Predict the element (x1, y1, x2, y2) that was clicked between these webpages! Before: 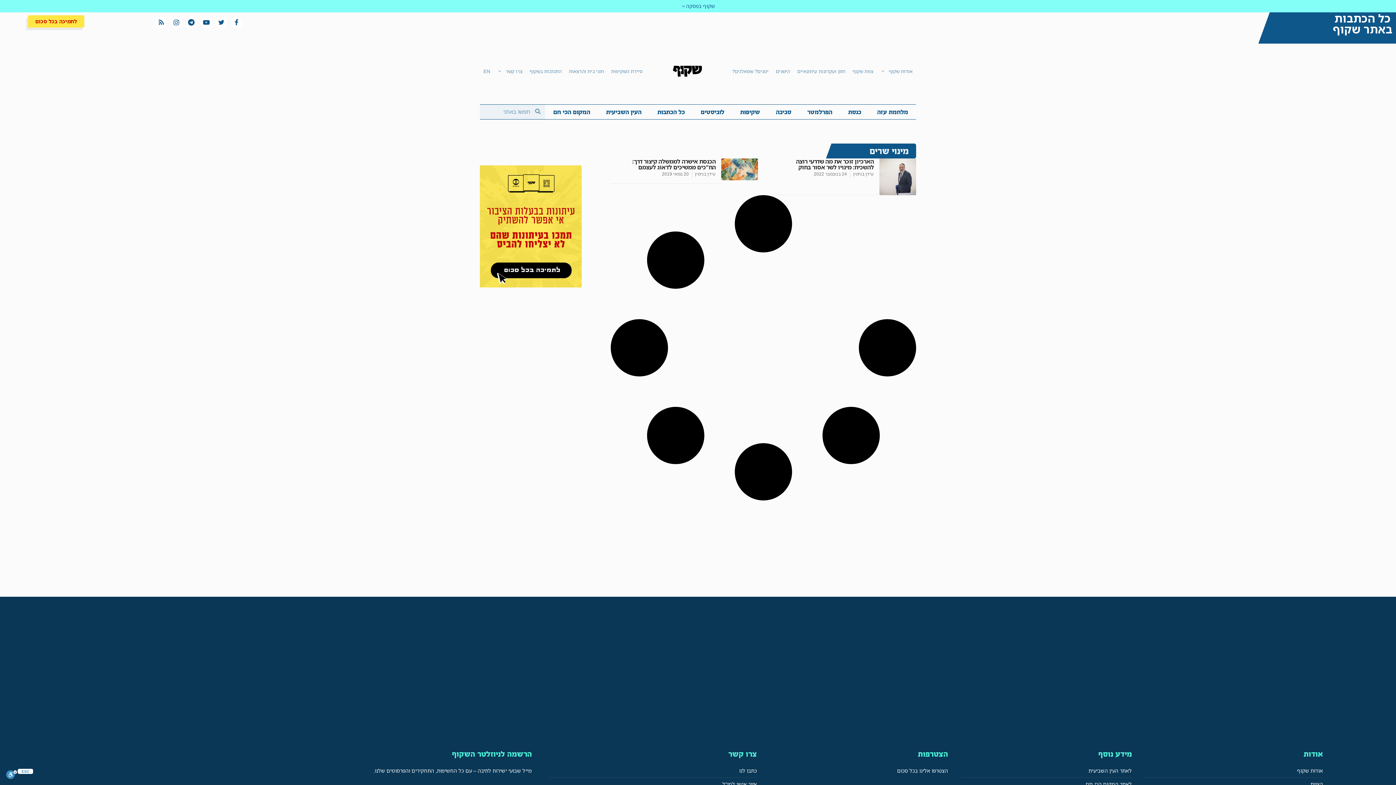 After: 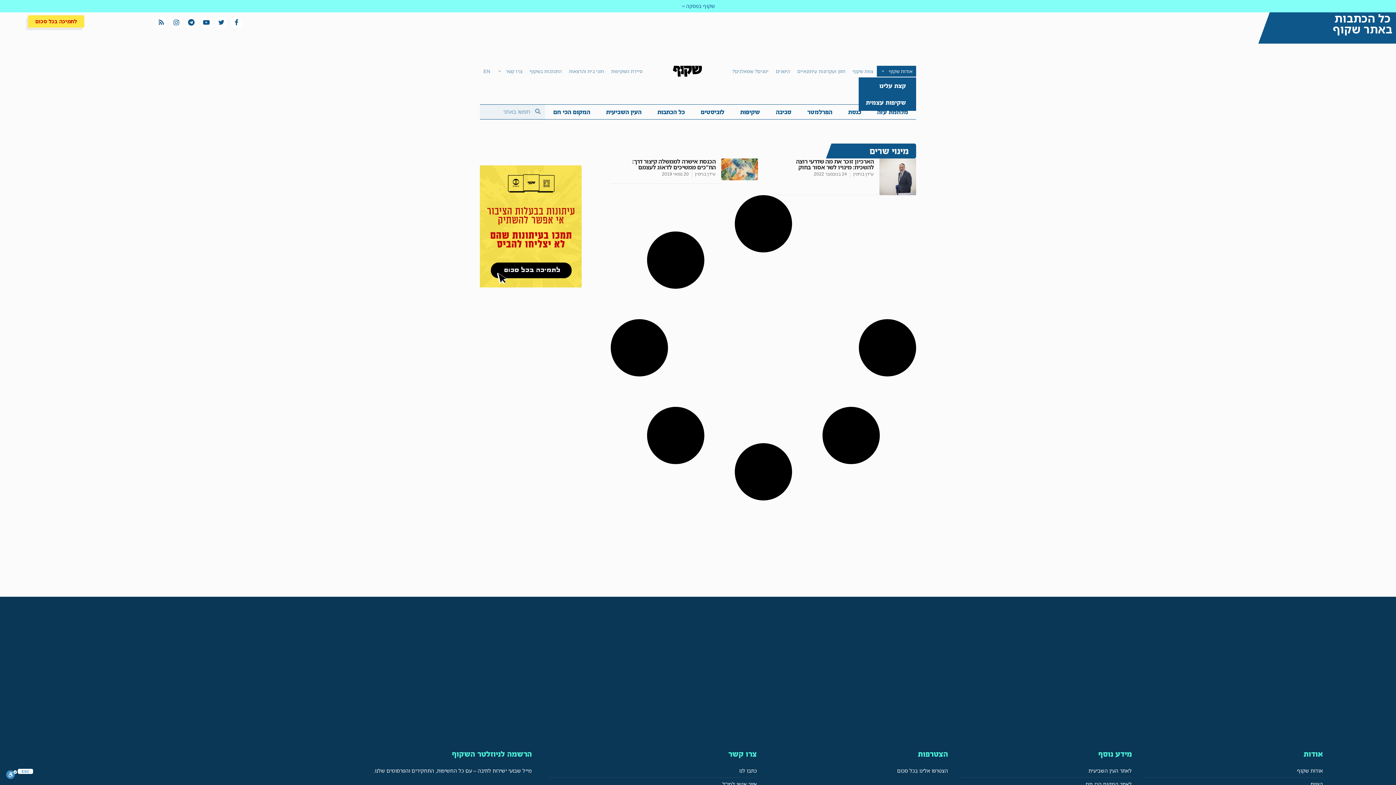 Action: label: אודות שקוף bbox: (877, 65, 916, 76)